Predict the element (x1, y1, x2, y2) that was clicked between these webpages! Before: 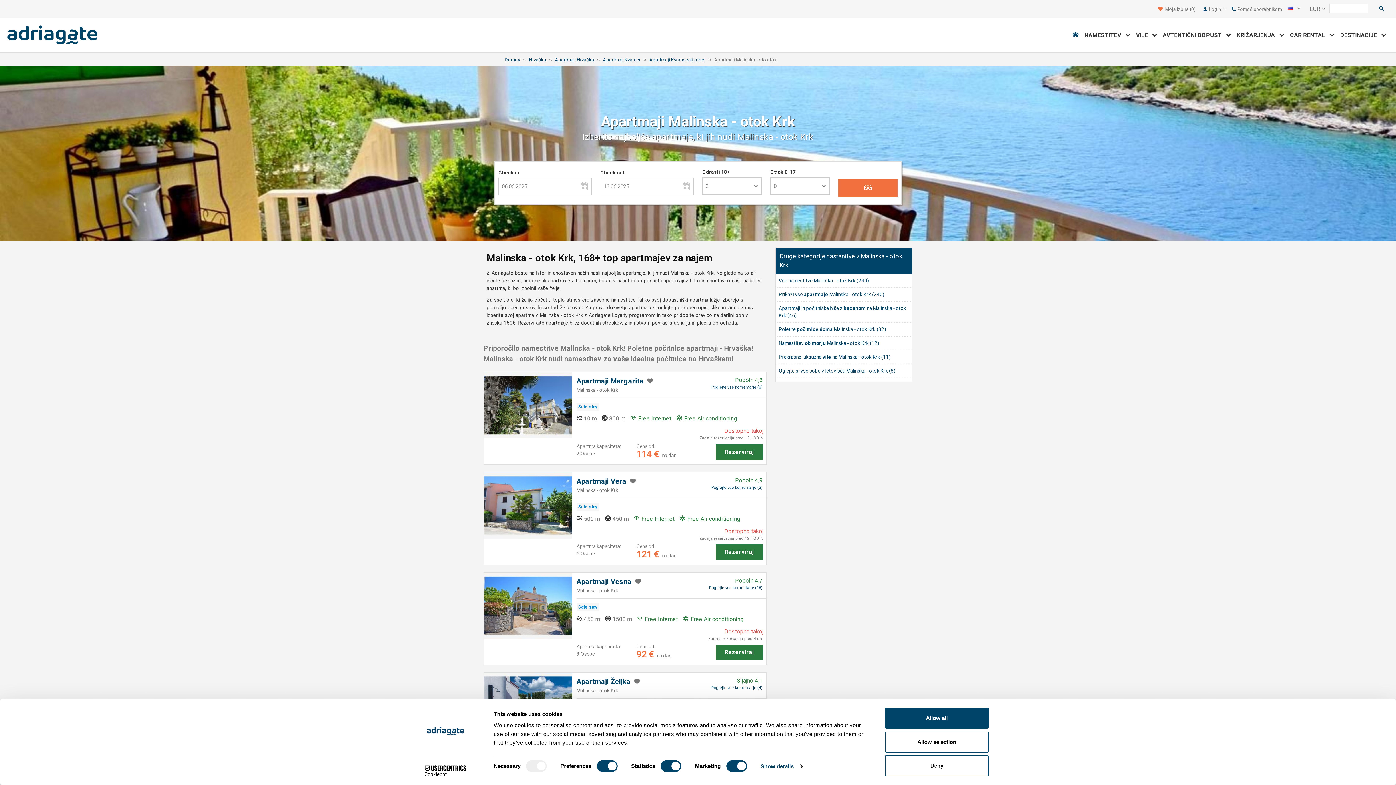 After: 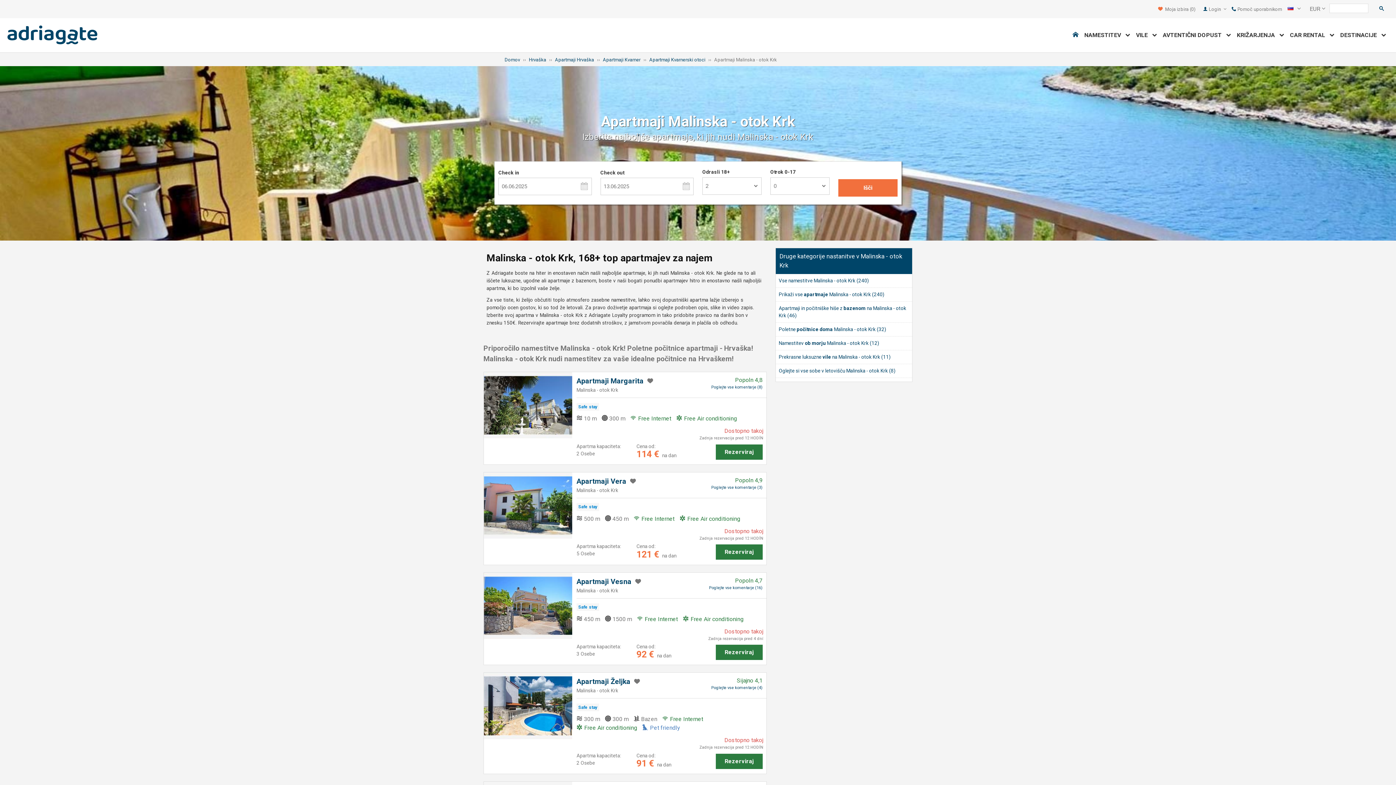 Action: bbox: (885, 731, 989, 752) label: Allow selection